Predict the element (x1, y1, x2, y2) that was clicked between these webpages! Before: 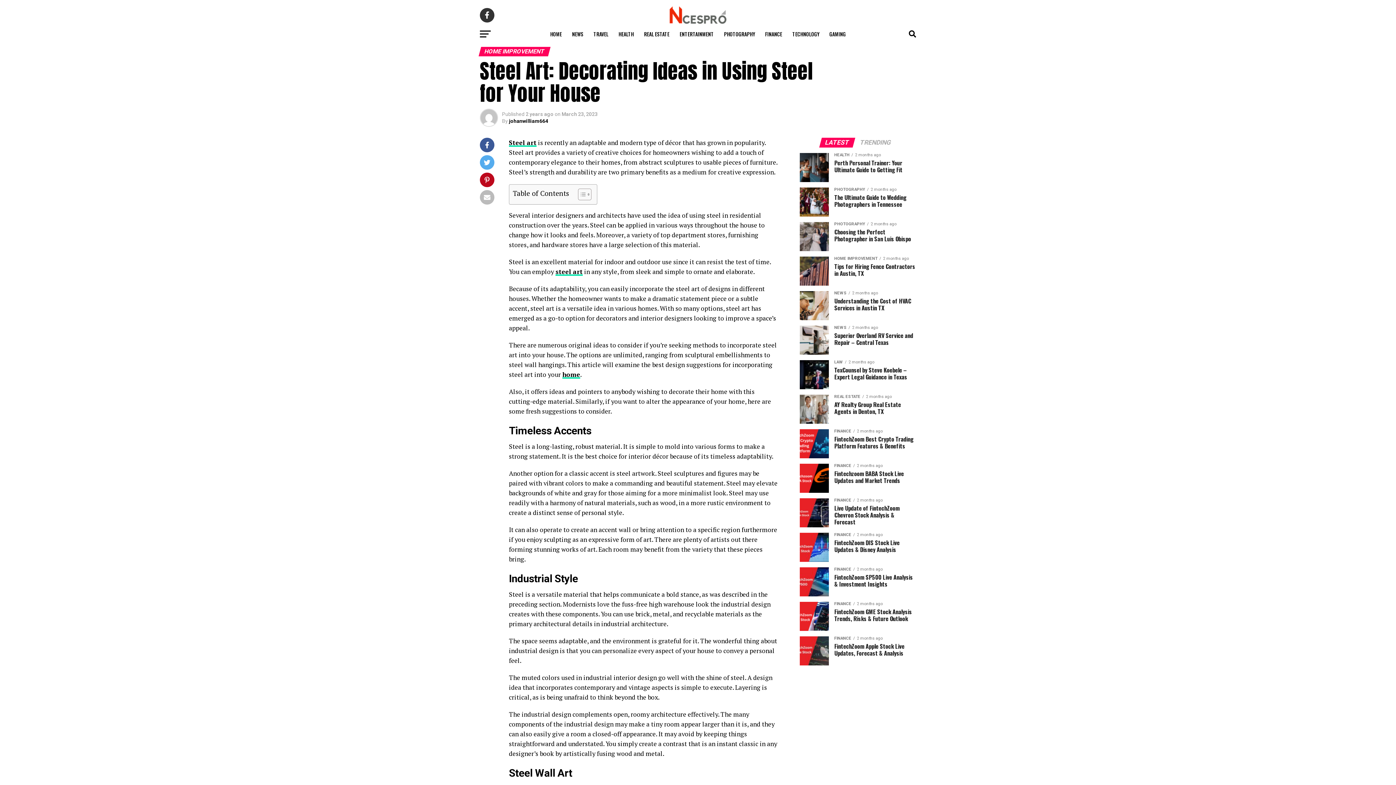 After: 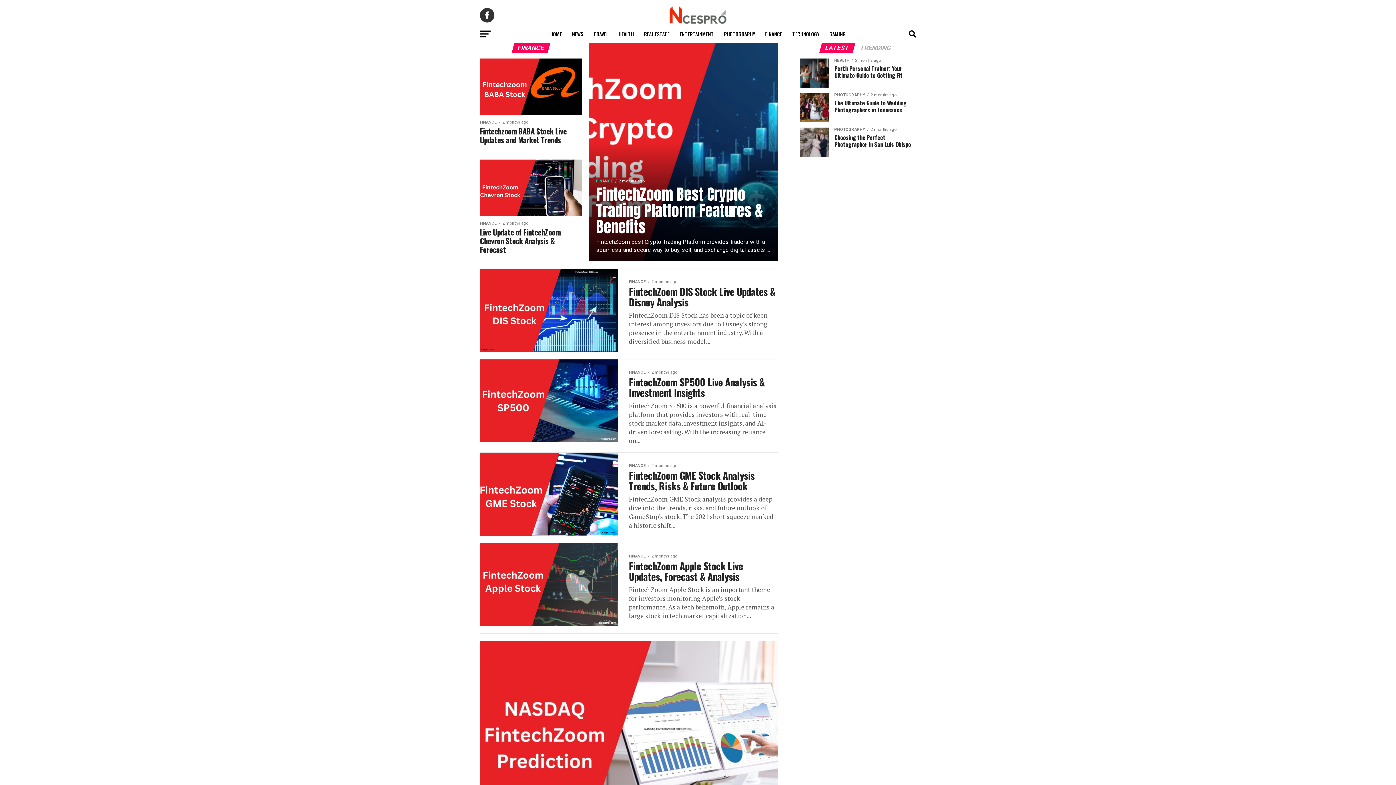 Action: label: FINANCE bbox: (760, 25, 786, 43)